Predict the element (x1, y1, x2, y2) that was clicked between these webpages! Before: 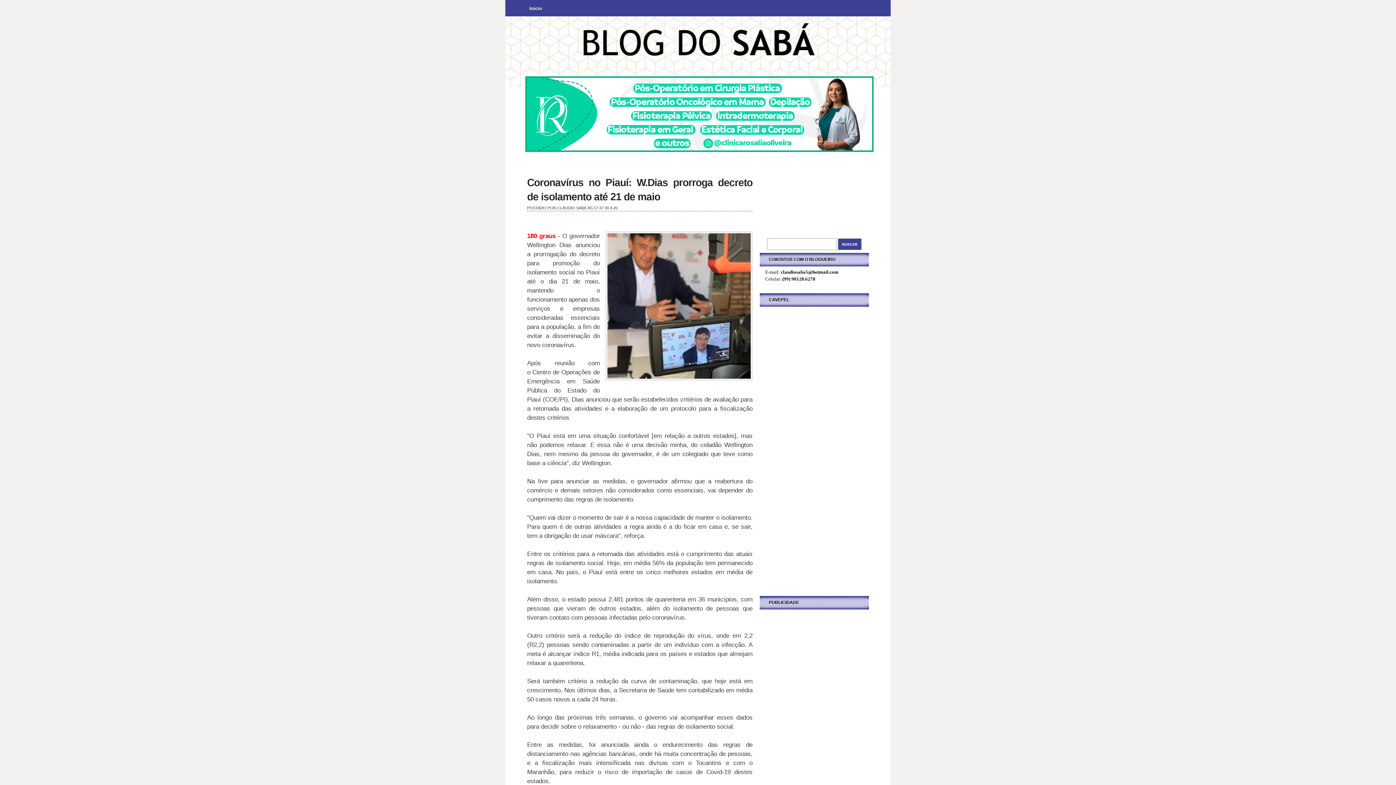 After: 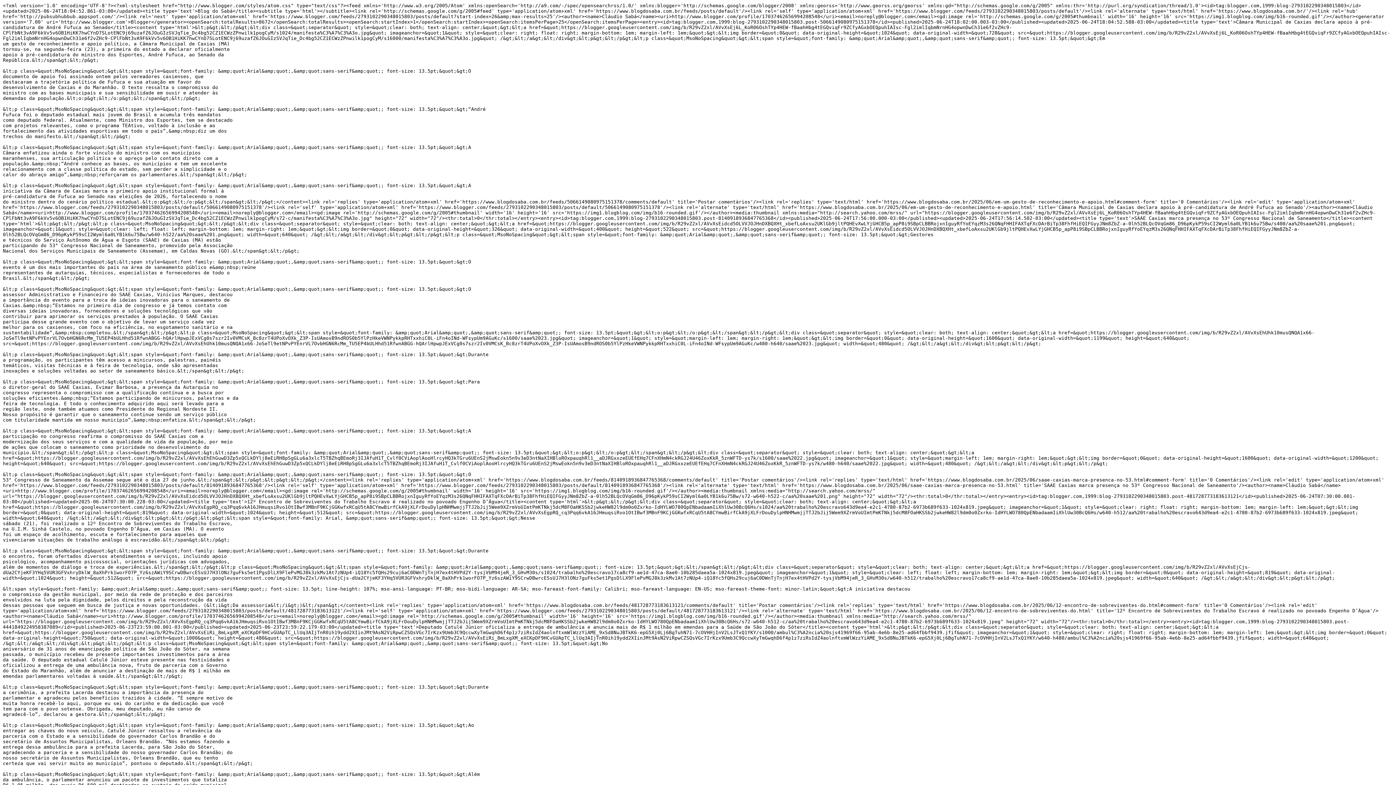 Action: bbox: (869, 223, 890, 228)